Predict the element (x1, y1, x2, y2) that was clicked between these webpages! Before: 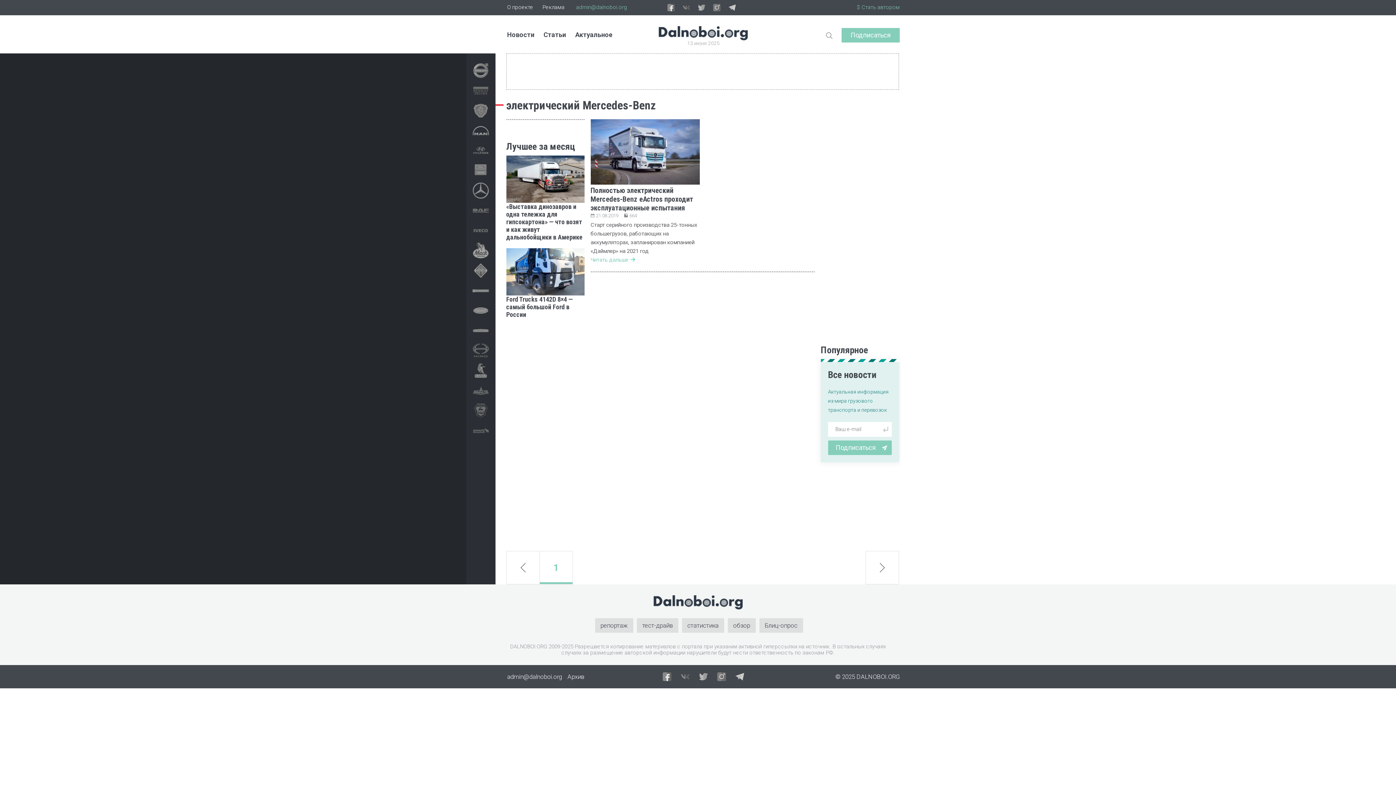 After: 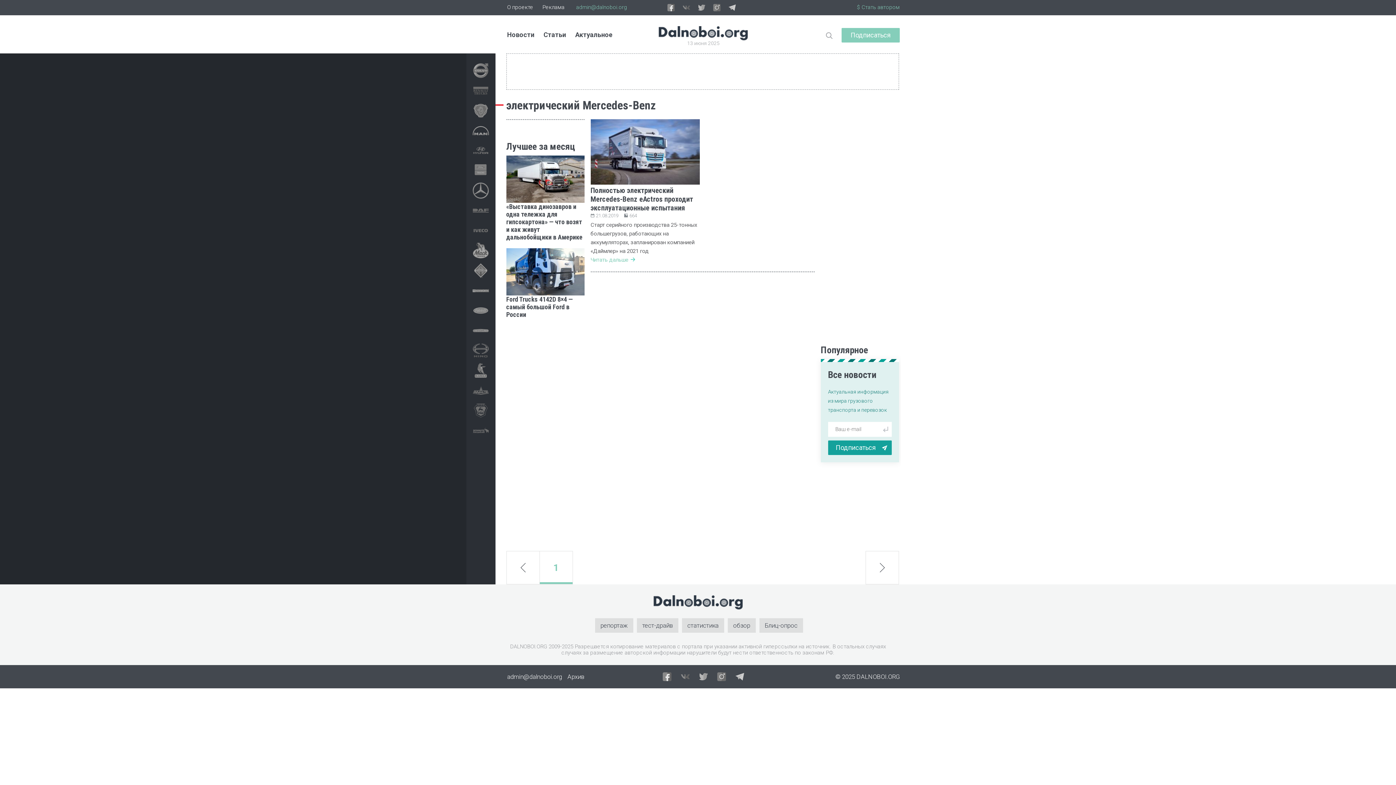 Action: label: Подписаться bbox: (828, 440, 891, 455)